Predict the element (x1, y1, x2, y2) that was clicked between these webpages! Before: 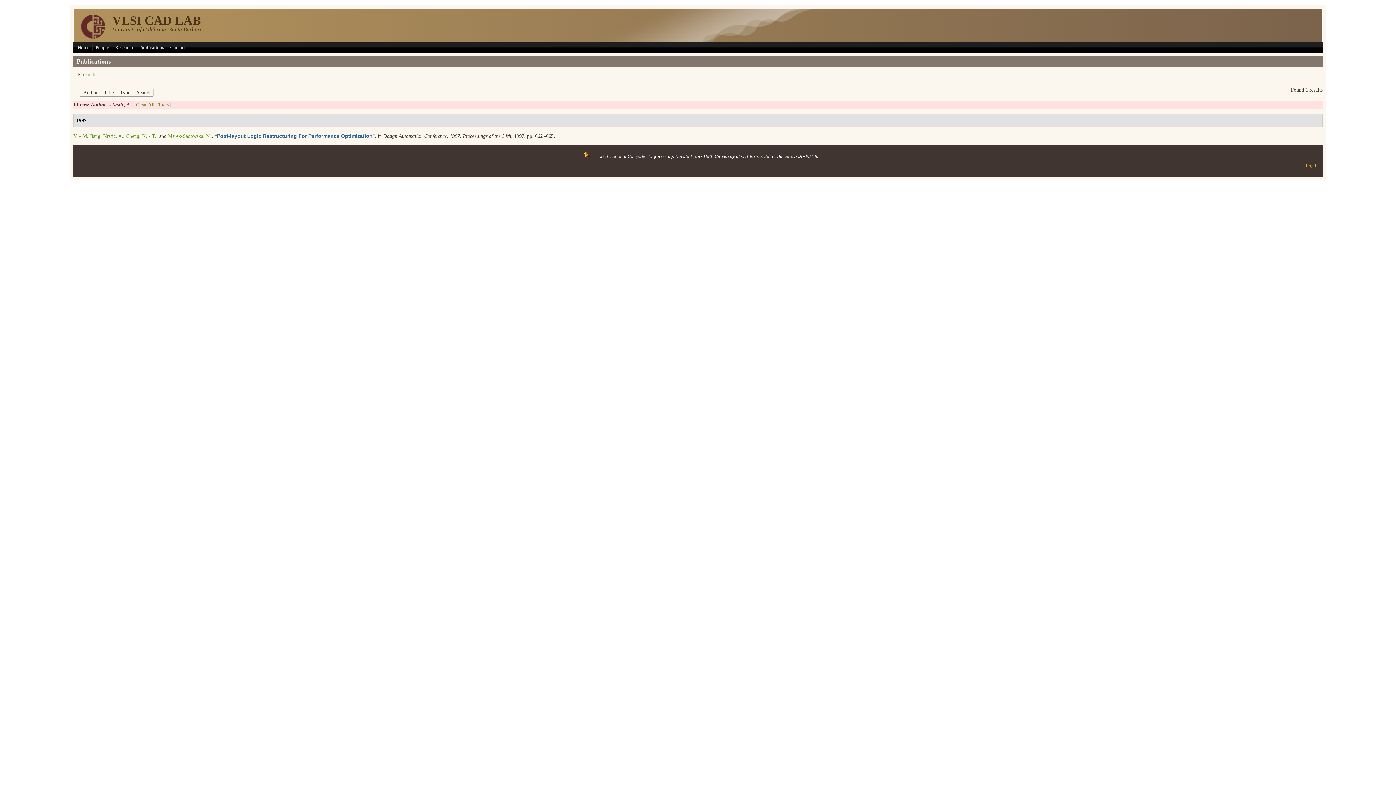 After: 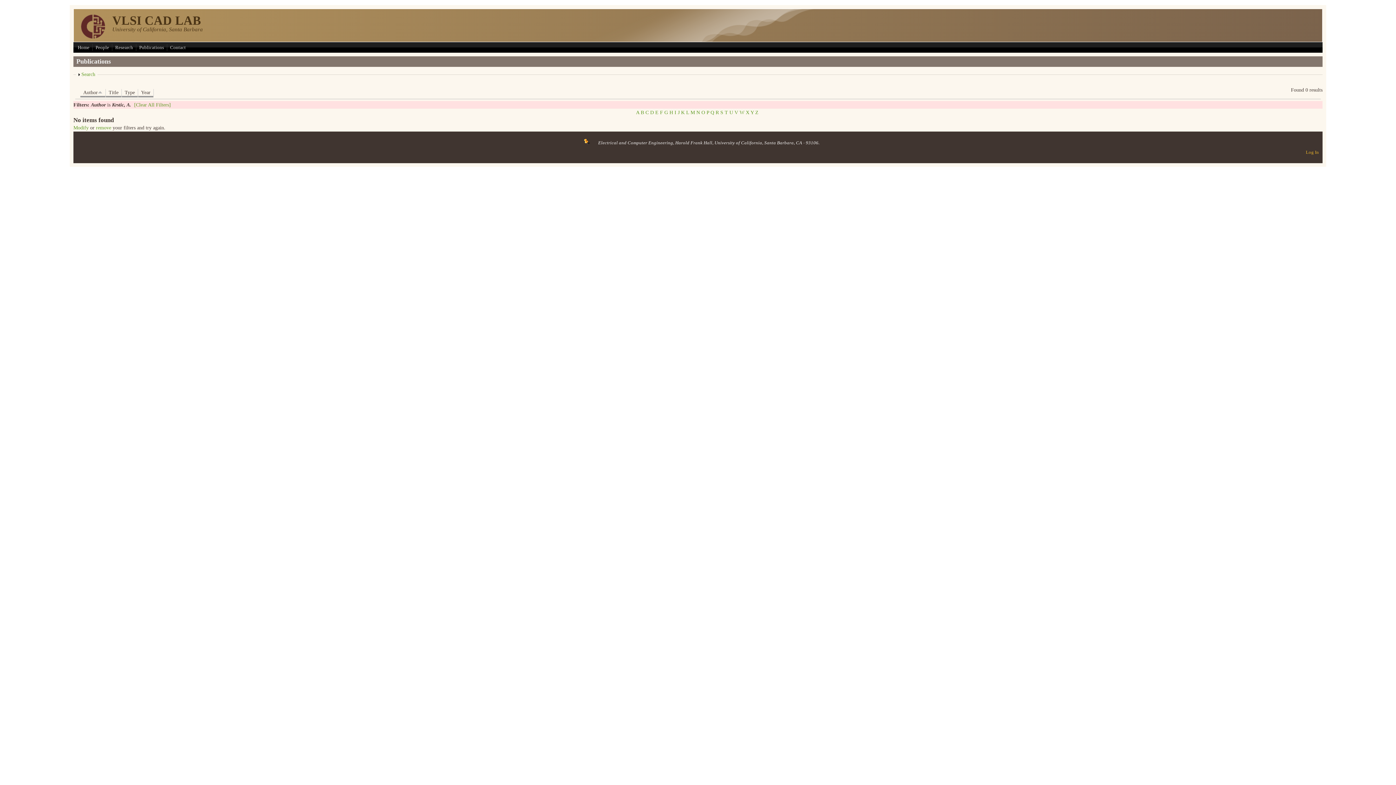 Action: label: Author bbox: (80, 89, 100, 97)